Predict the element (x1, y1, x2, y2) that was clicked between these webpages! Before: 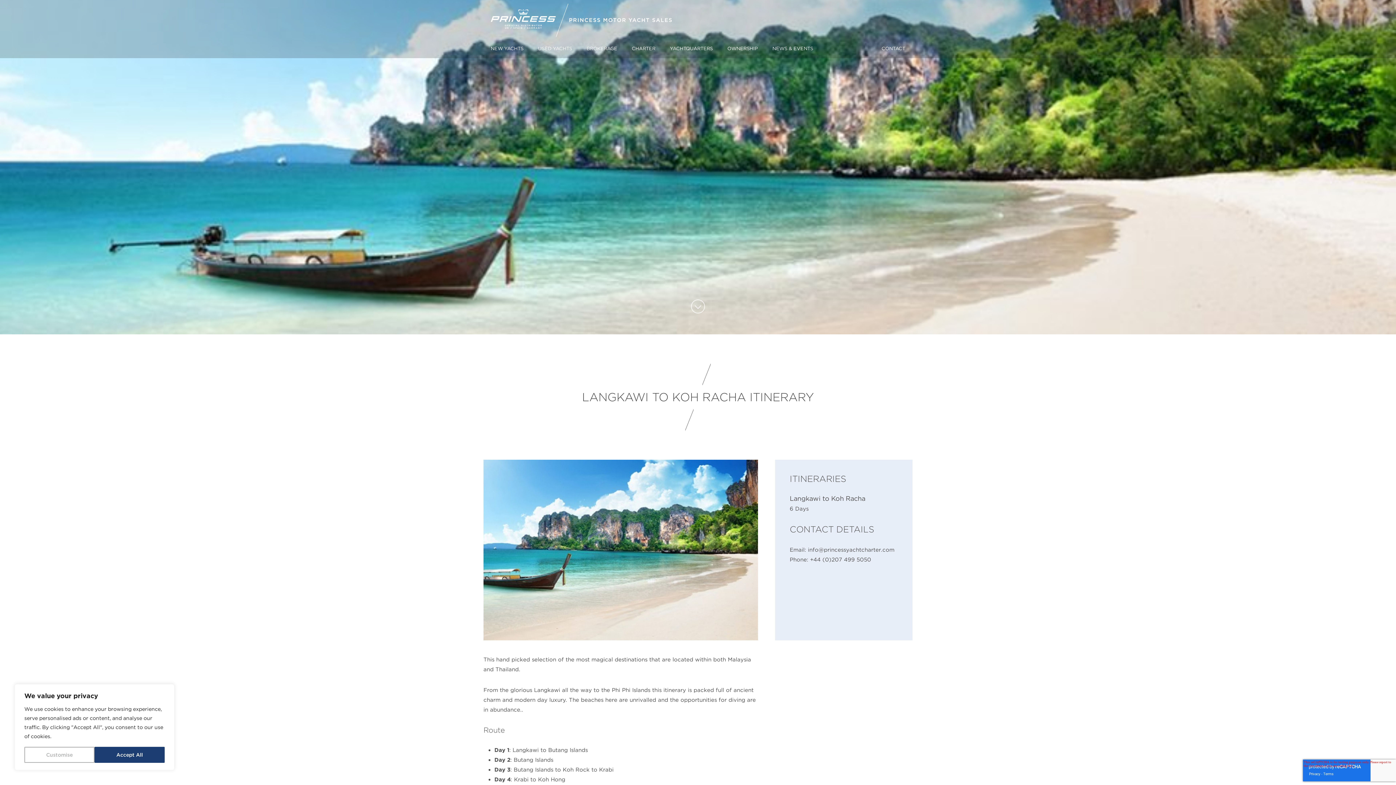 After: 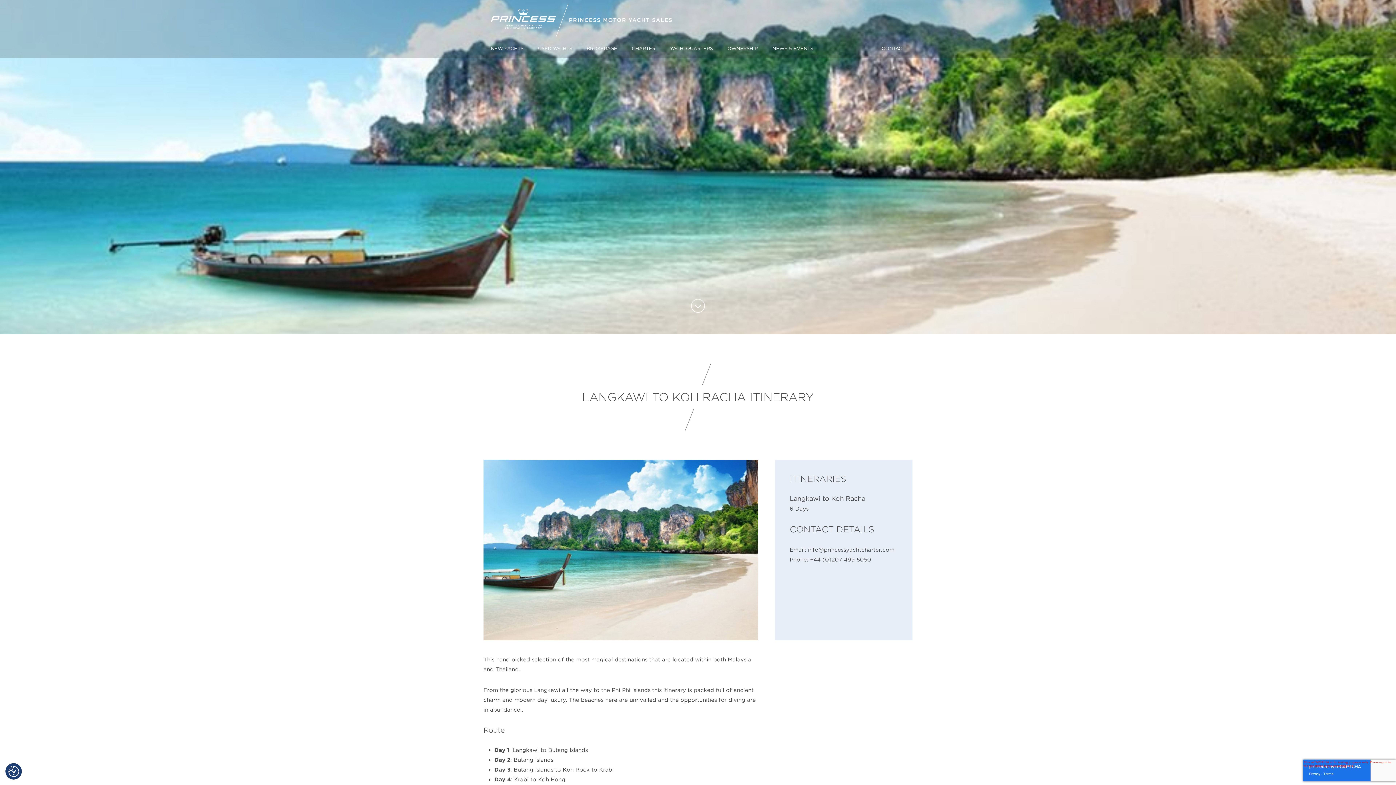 Action: bbox: (94, 747, 164, 763) label: Accept All